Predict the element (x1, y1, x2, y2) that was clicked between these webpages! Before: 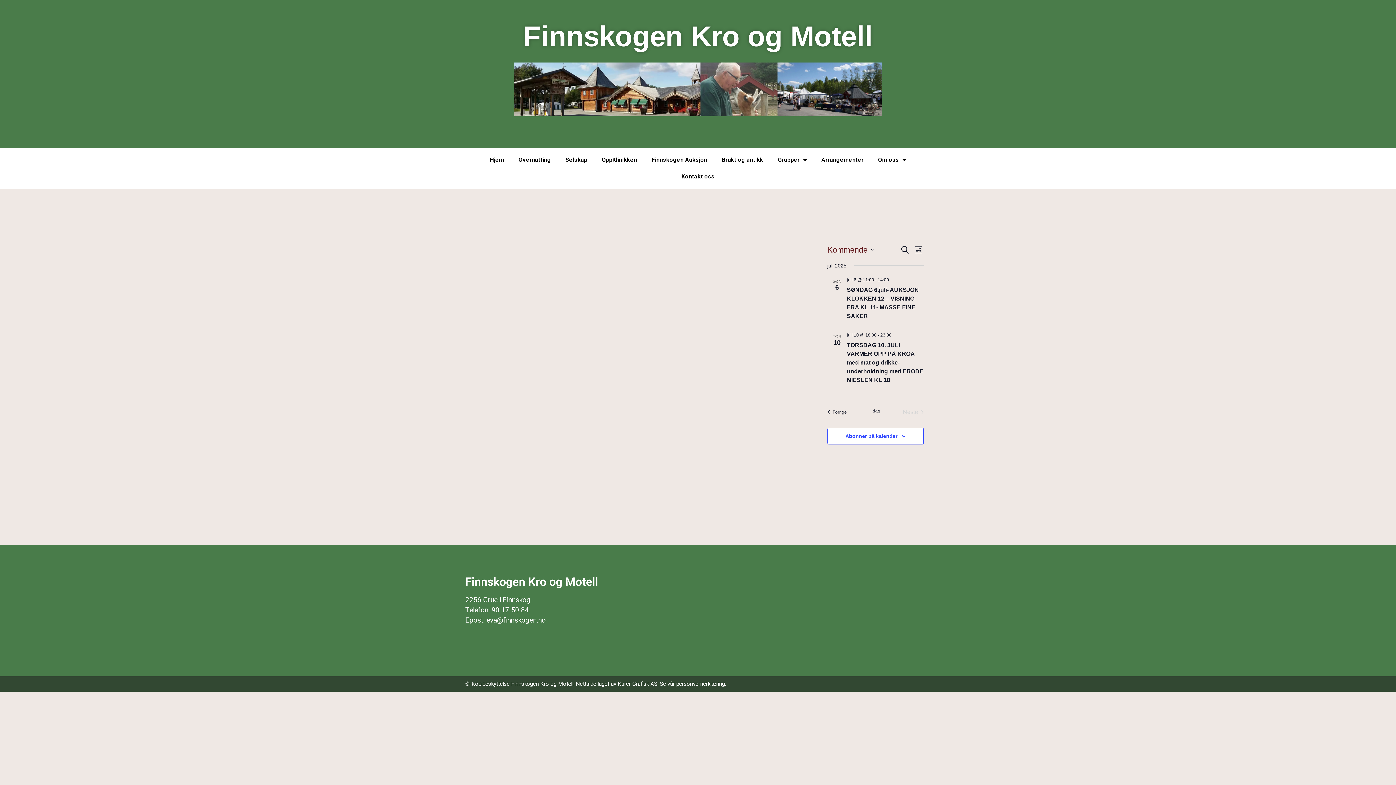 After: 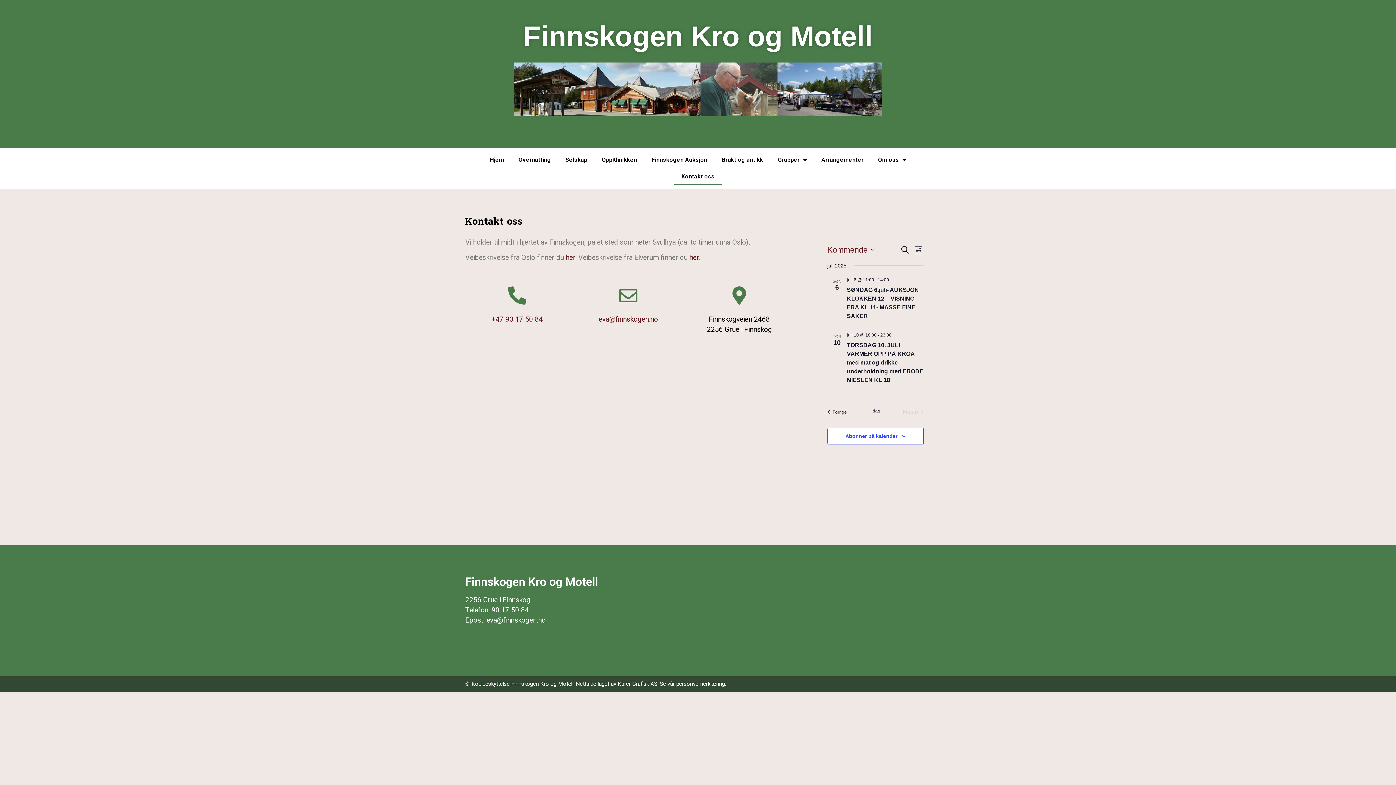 Action: bbox: (674, 168, 722, 185) label: Kontakt oss